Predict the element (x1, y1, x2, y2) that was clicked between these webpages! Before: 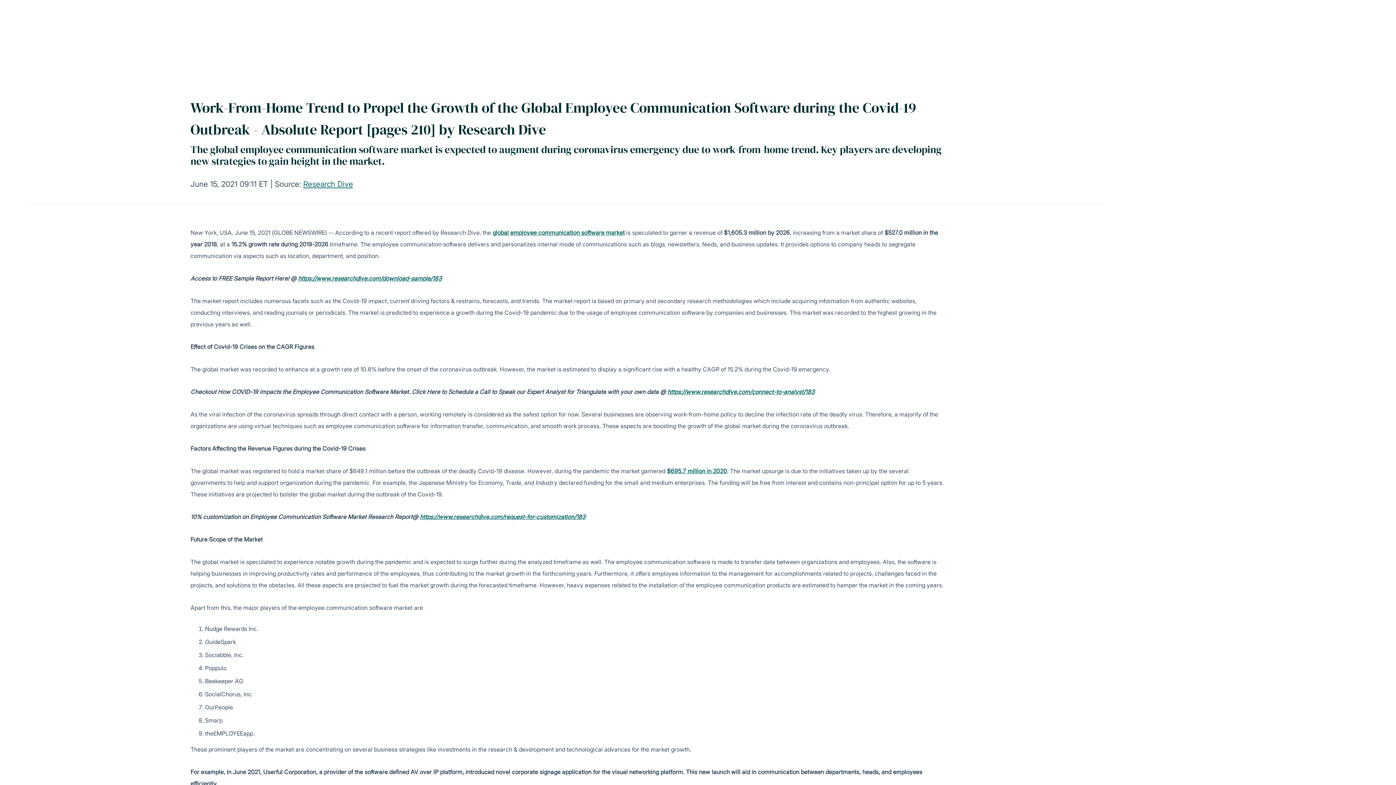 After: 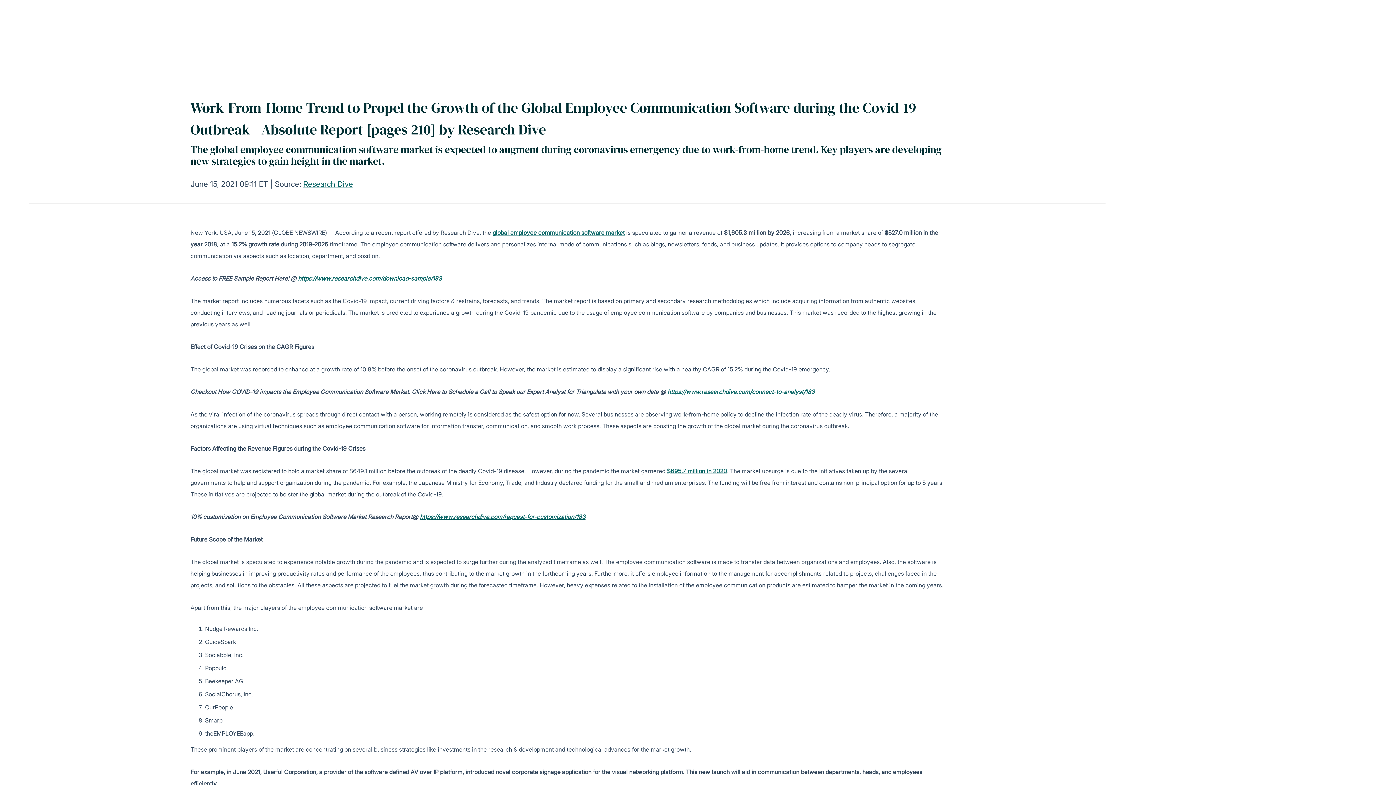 Action: label: https://www.researchdive.com/connect-to-analyst/183 bbox: (667, 388, 814, 395)